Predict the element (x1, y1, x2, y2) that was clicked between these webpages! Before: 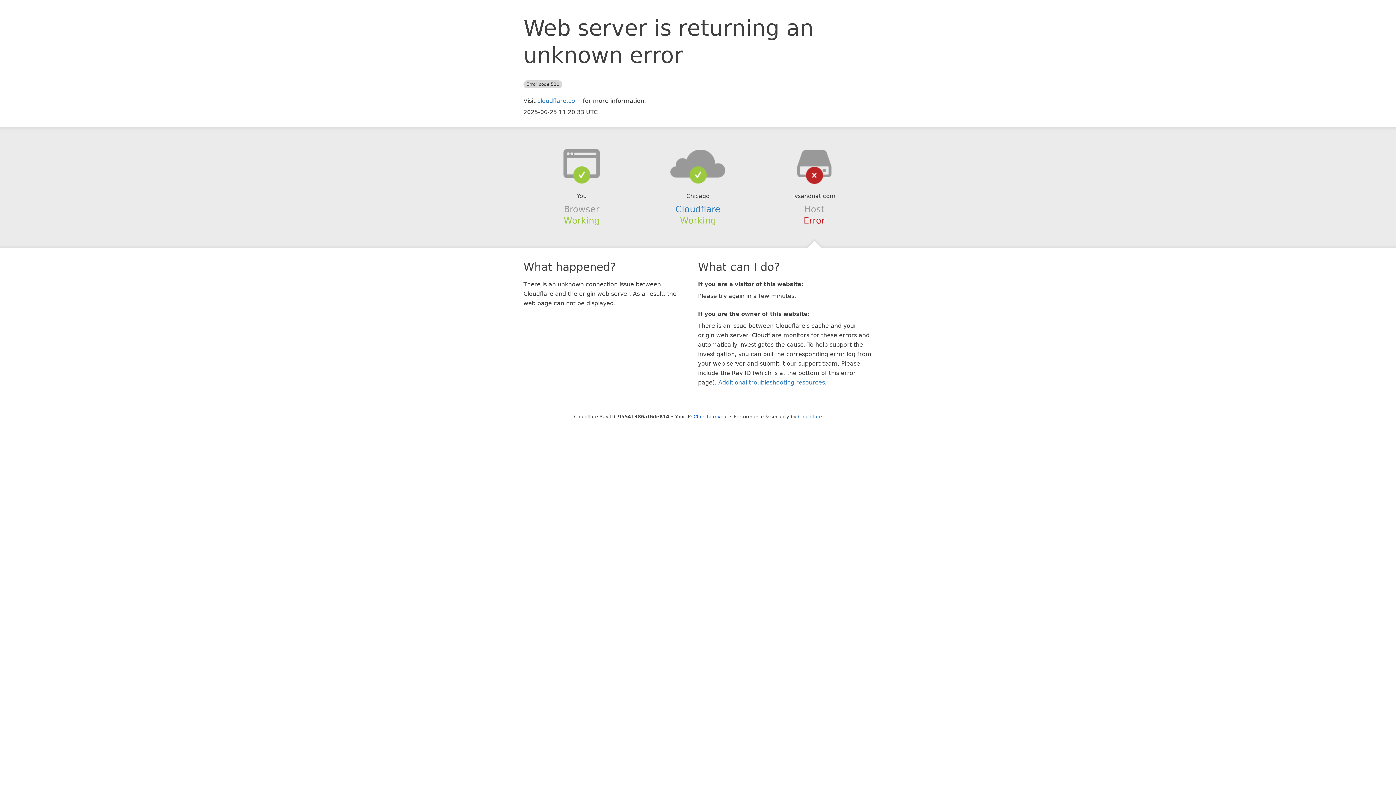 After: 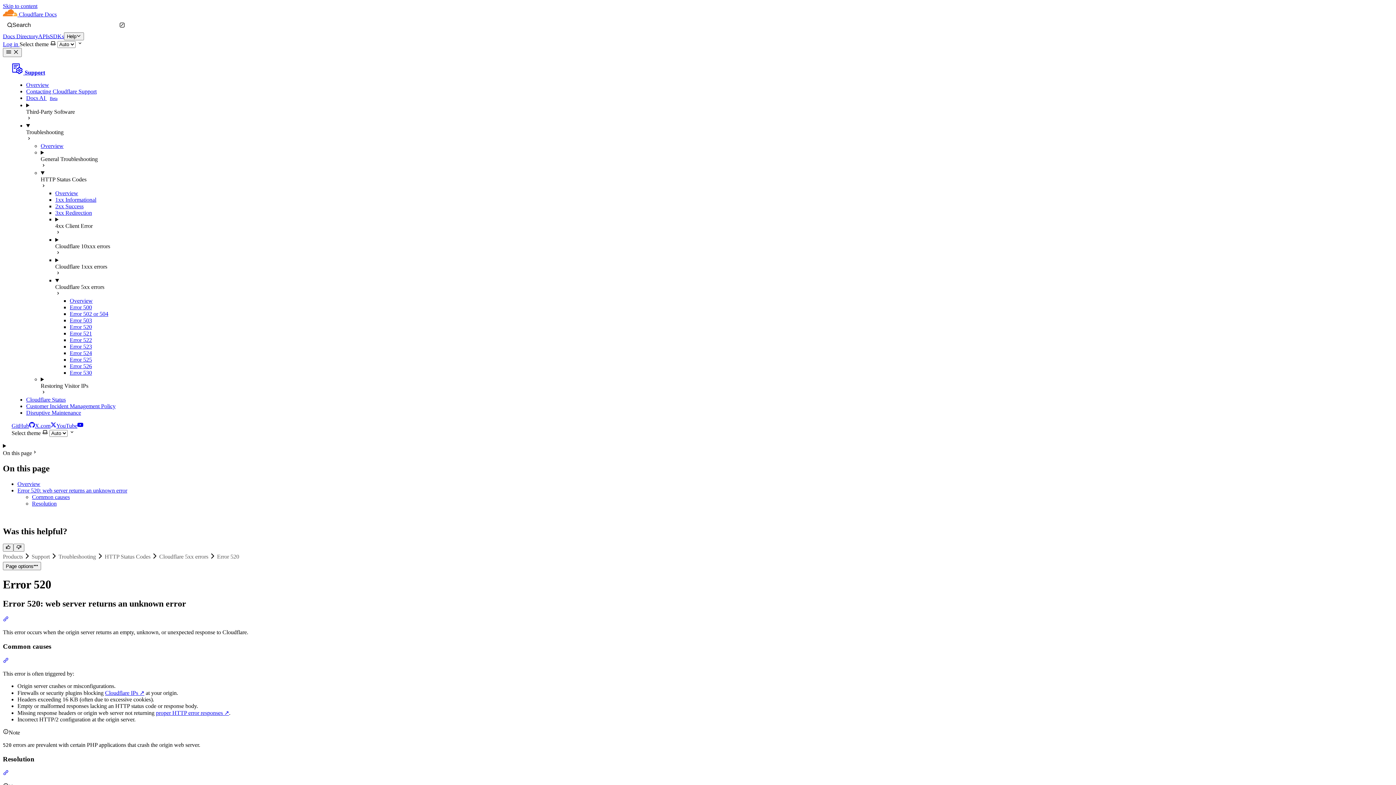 Action: bbox: (718, 379, 825, 386) label: Additional troubleshooting resources